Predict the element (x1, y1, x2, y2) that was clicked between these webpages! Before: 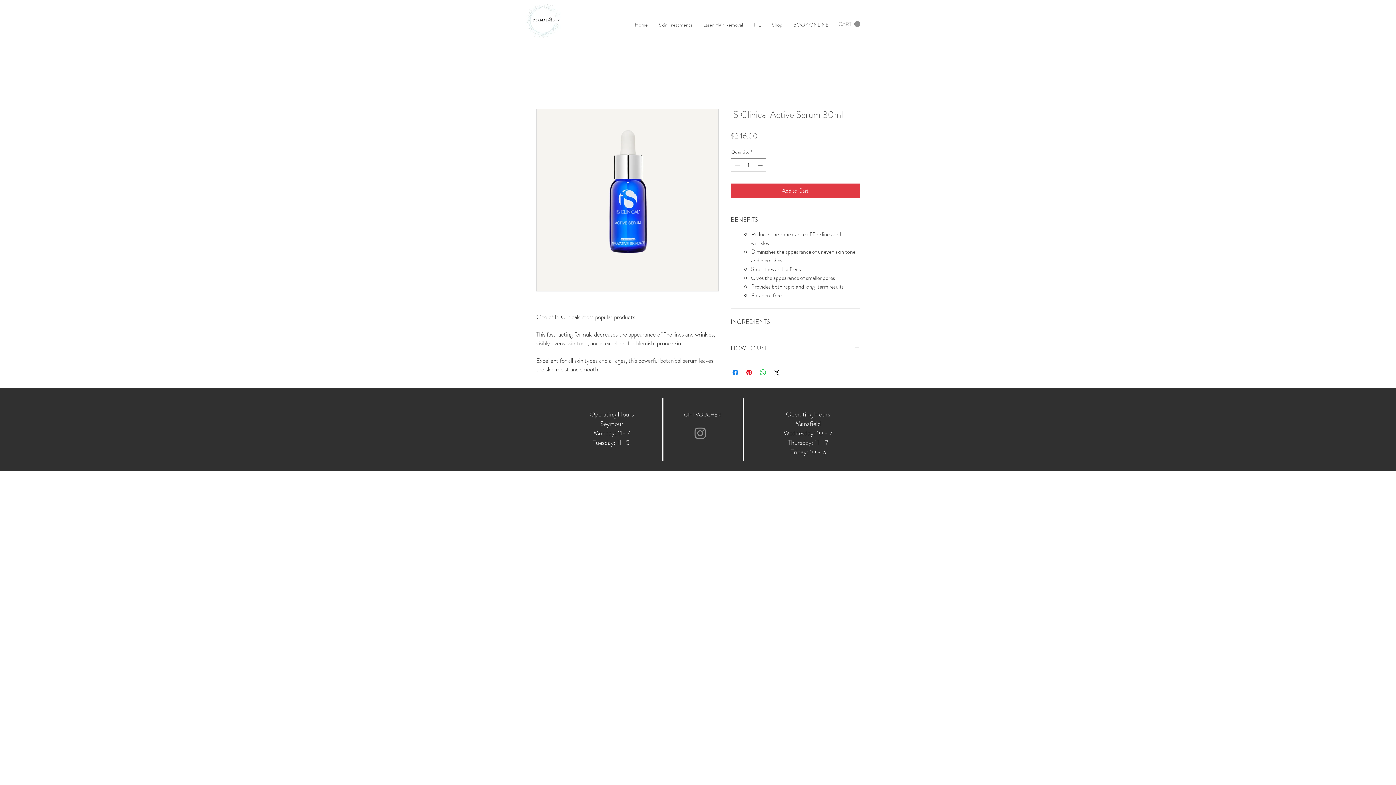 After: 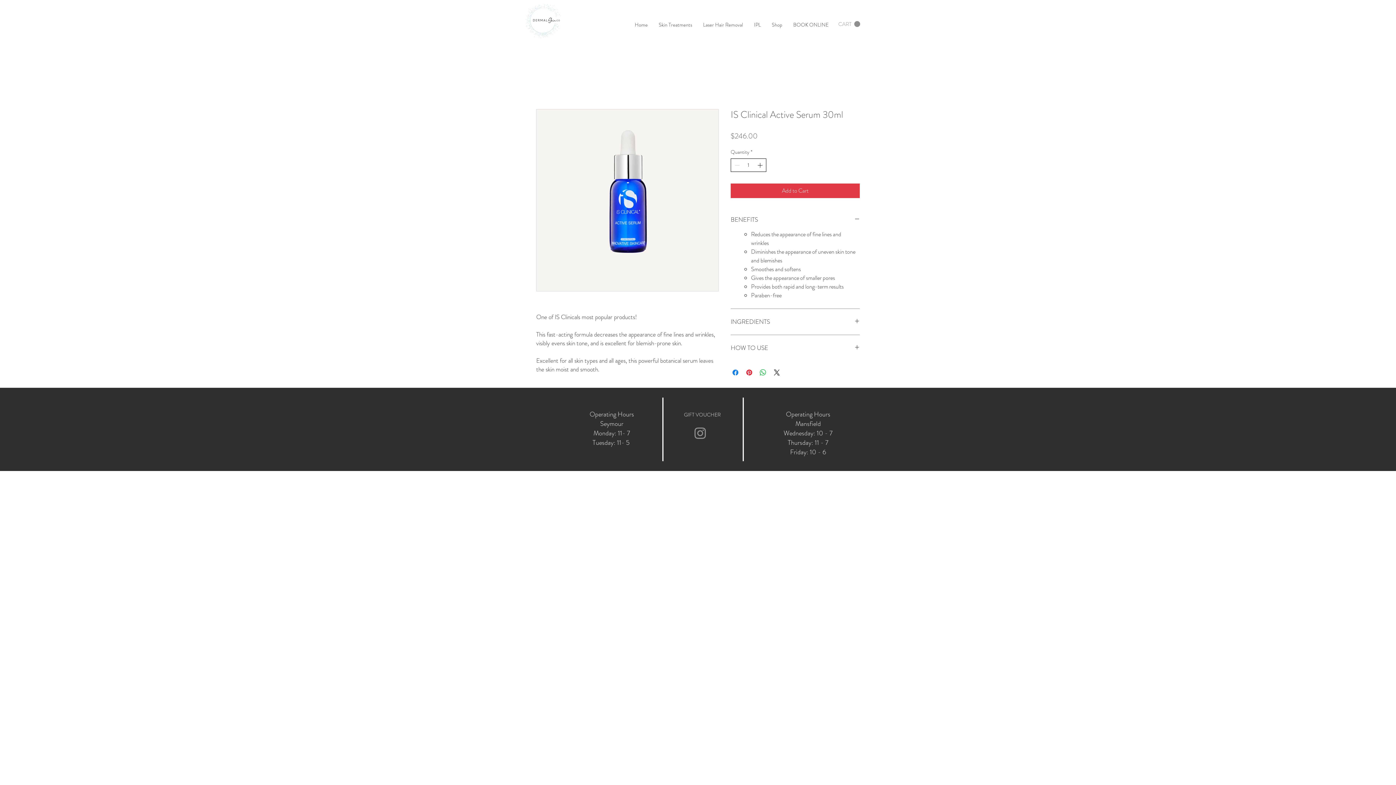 Action: label: Increment bbox: (756, 158, 765, 171)